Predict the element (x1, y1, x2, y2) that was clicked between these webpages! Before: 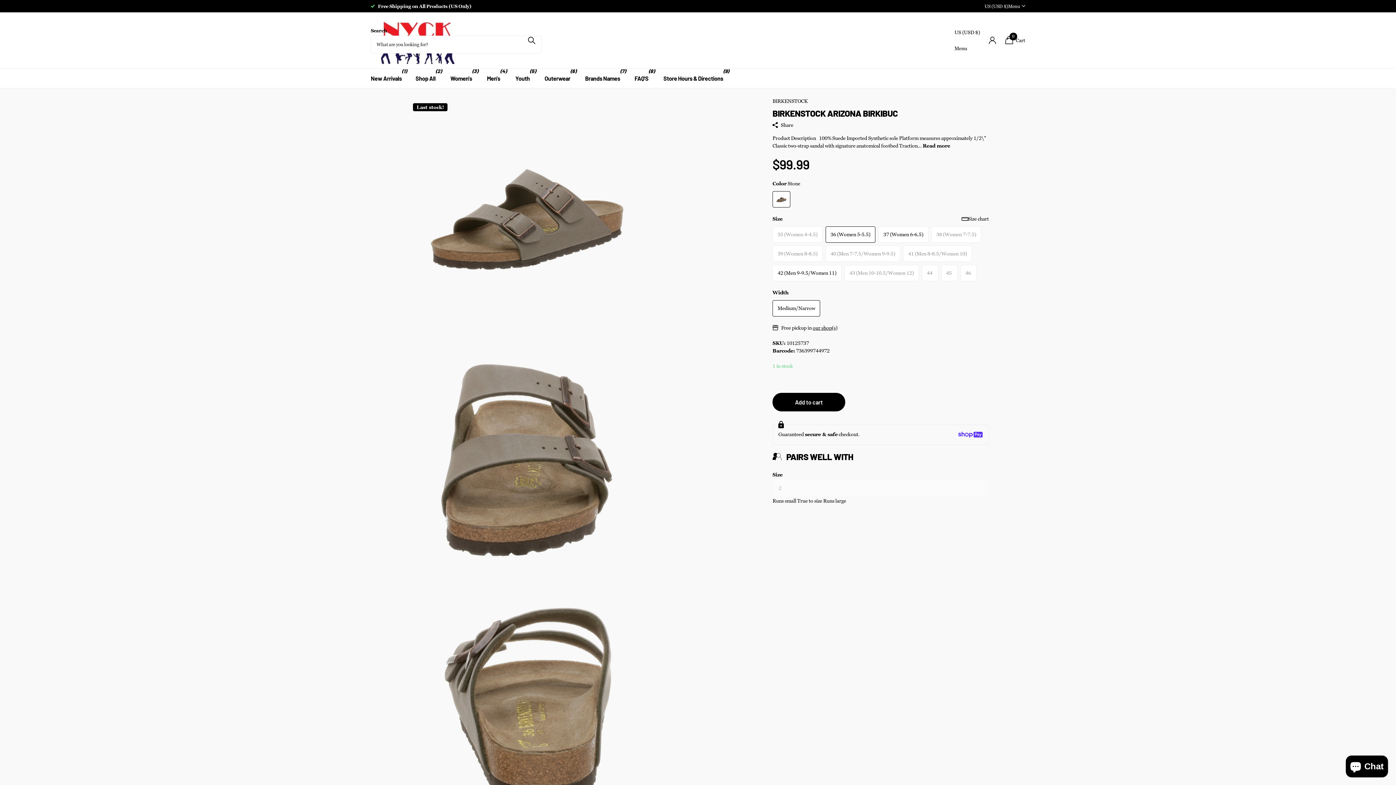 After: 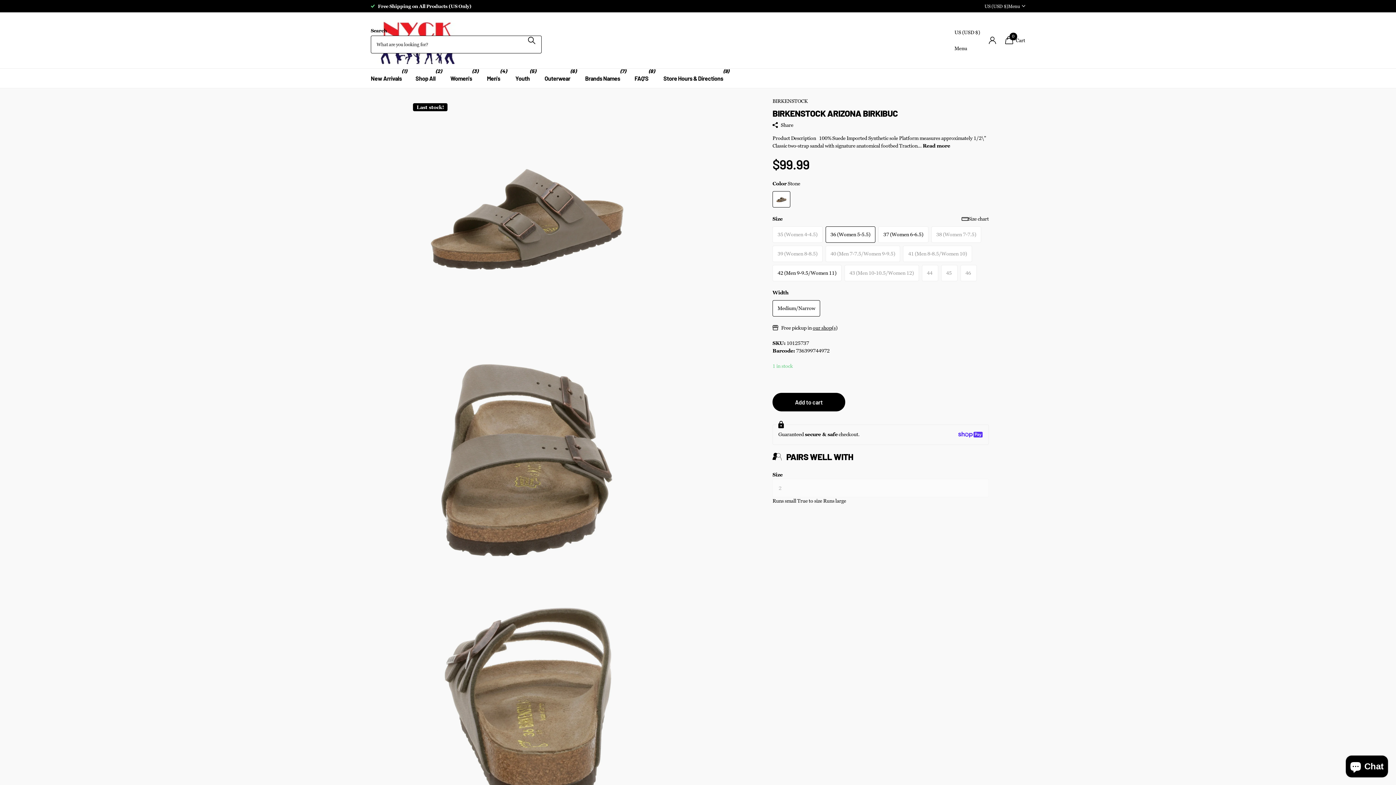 Action: bbox: (521, 27, 541, 53) label: Zoeken